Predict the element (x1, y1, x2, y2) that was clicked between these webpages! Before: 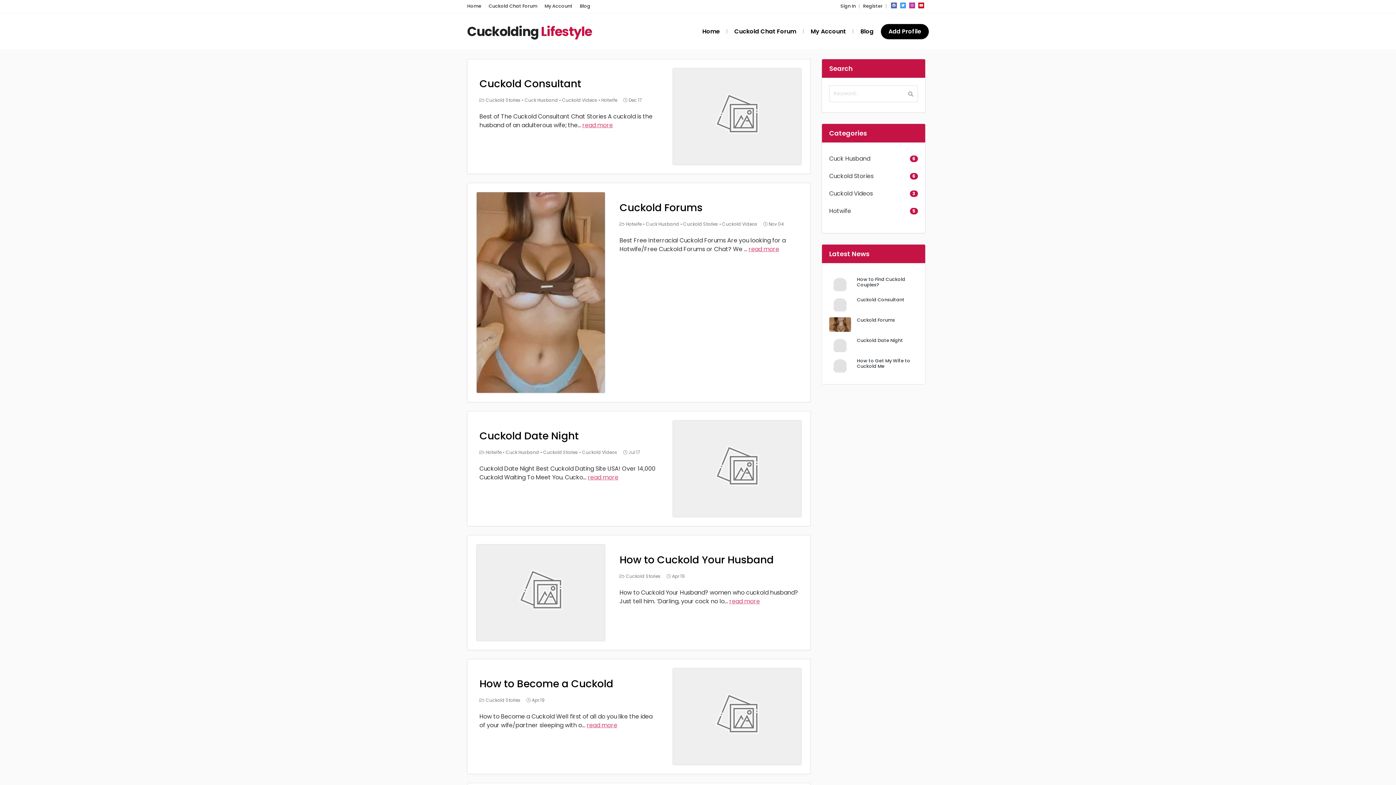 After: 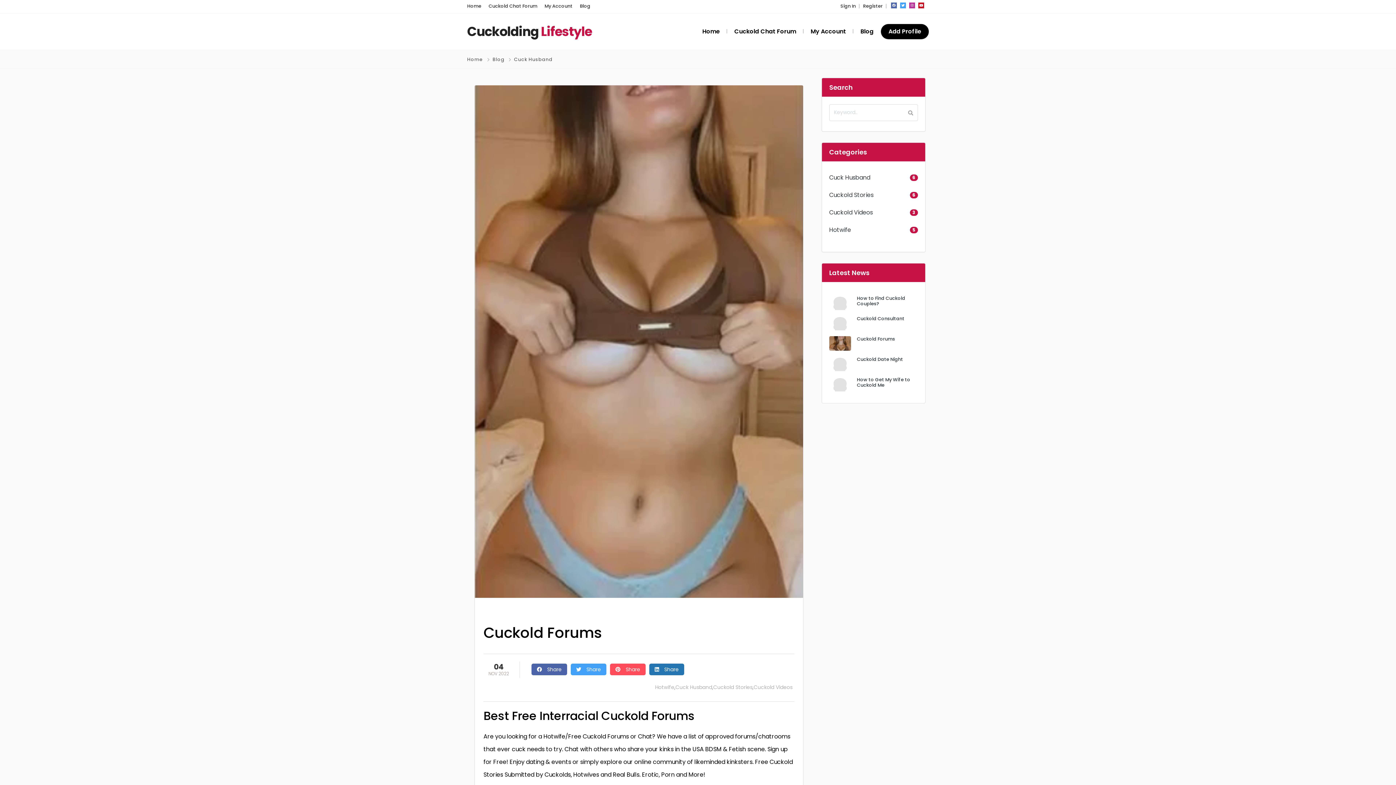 Action: label: Cuckold Forums bbox: (619, 200, 702, 214)